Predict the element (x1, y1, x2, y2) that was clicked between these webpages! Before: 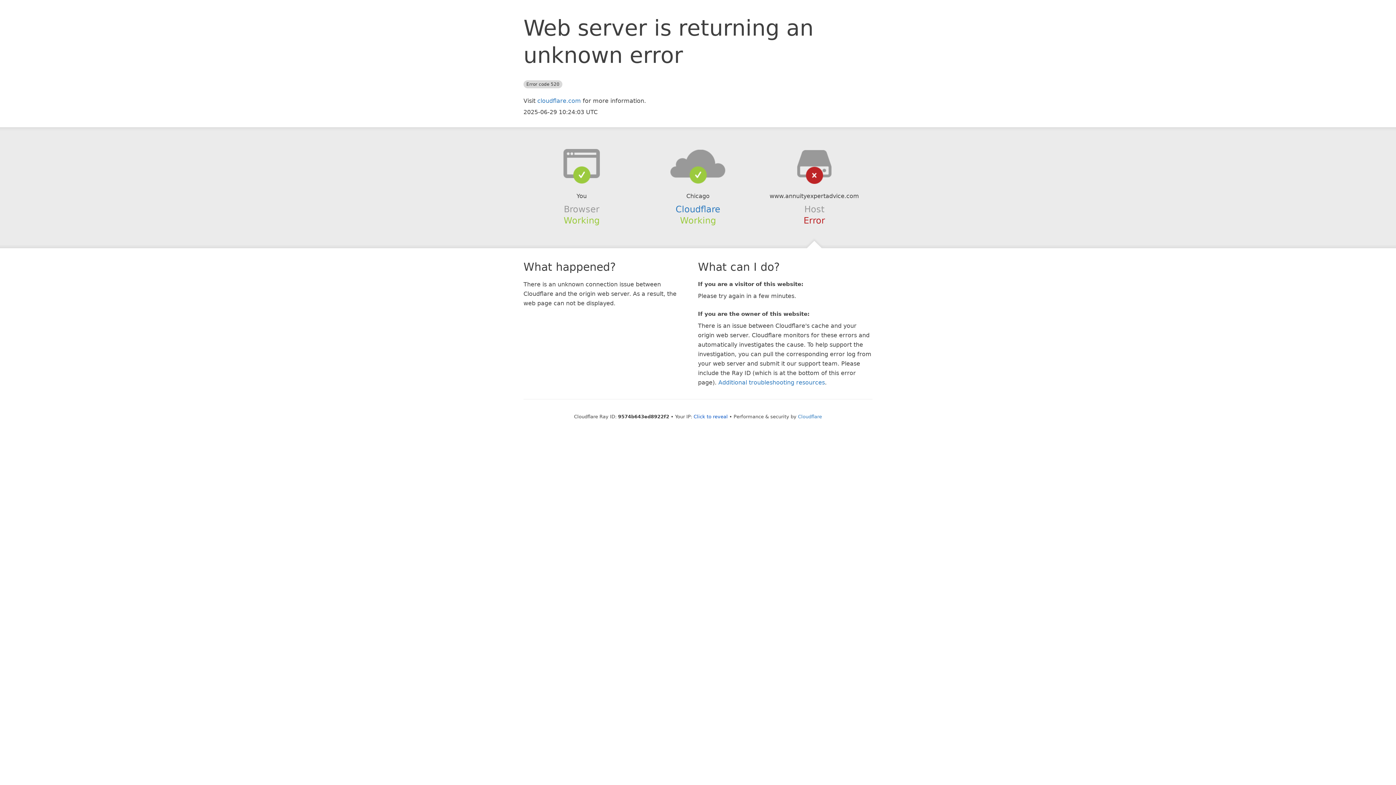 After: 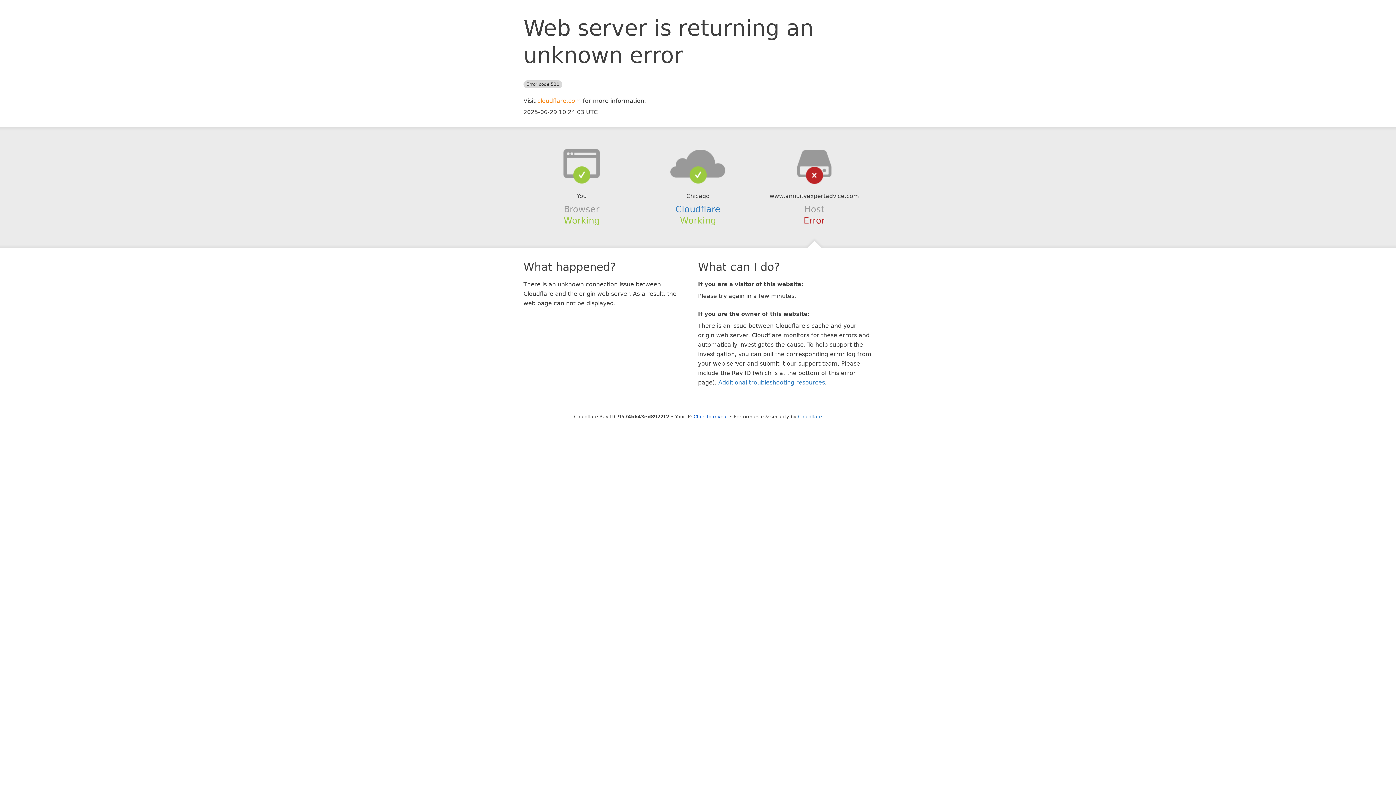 Action: label: cloudflare.com bbox: (537, 97, 581, 104)